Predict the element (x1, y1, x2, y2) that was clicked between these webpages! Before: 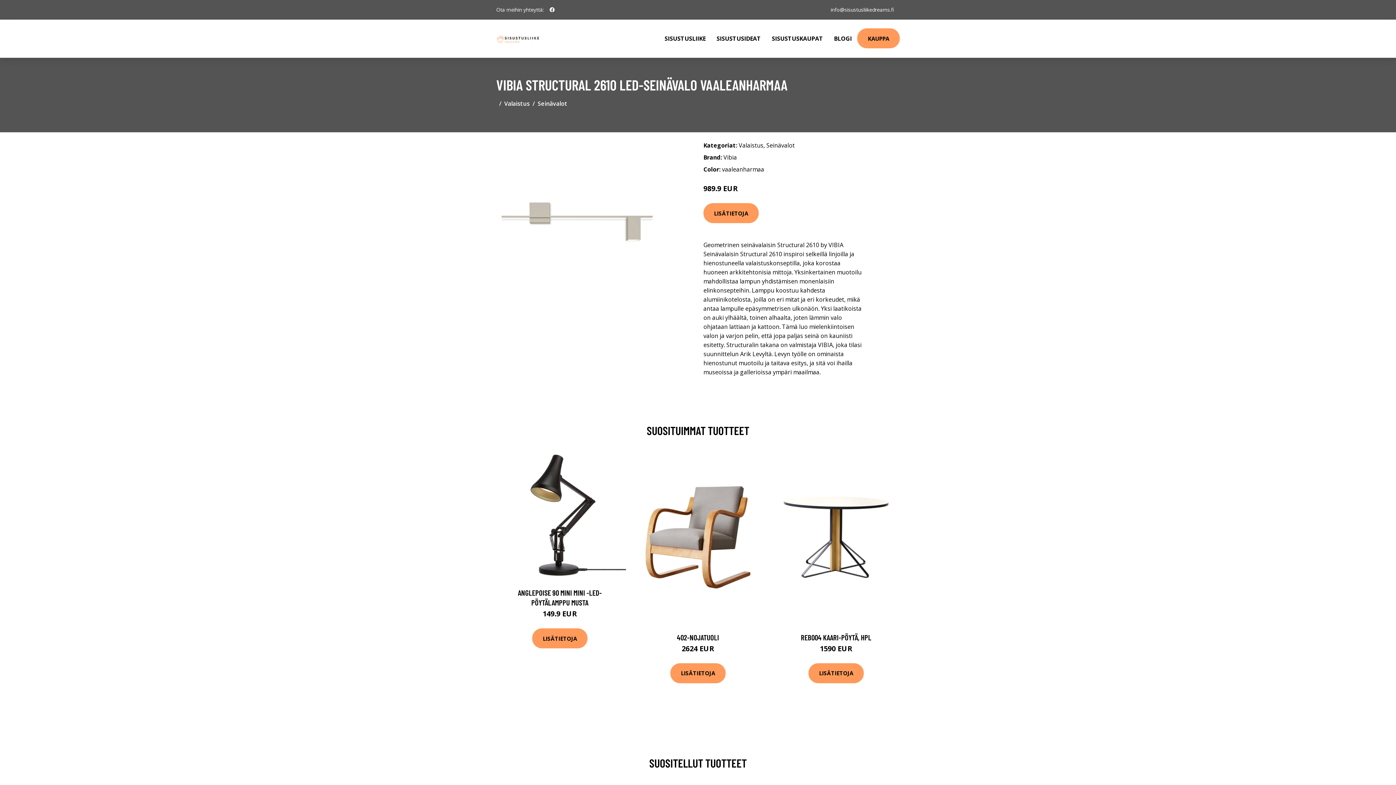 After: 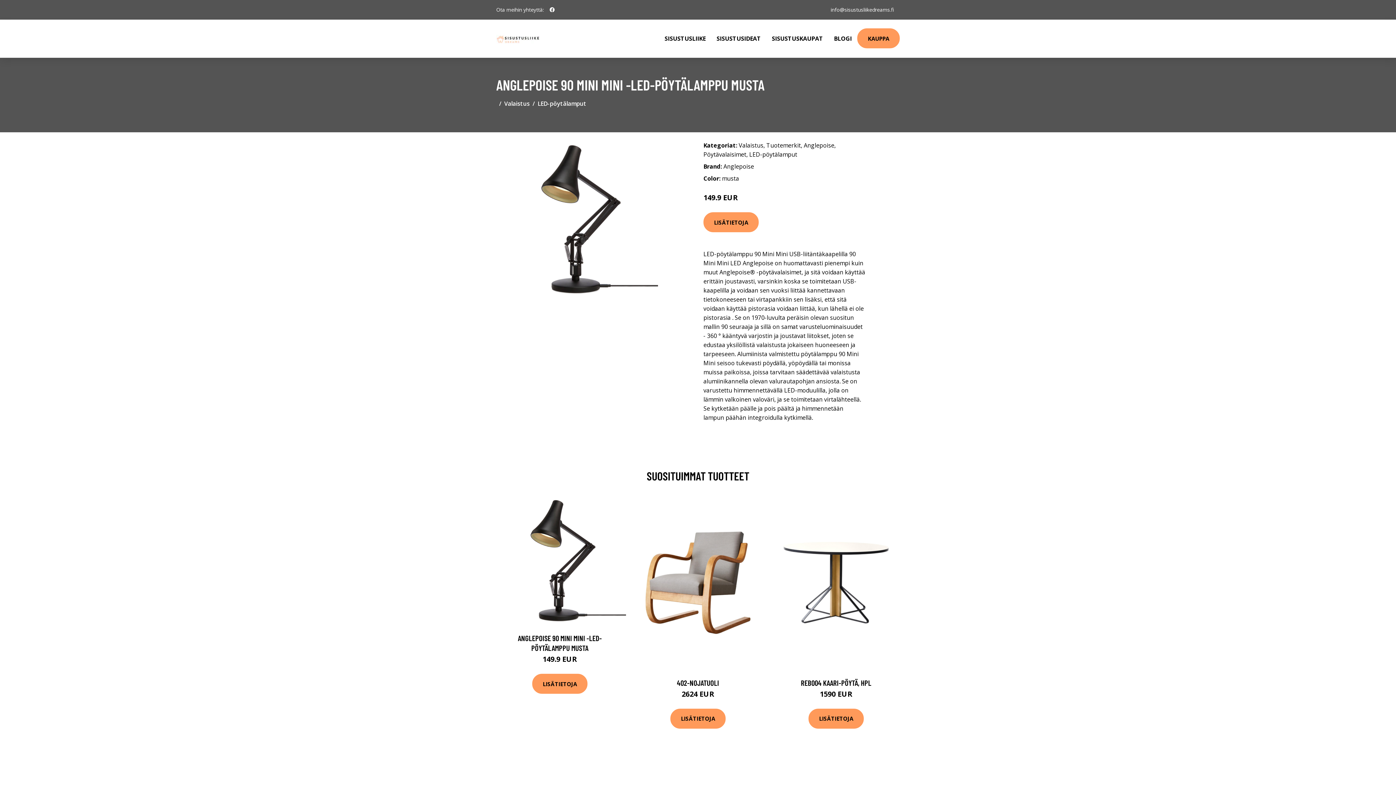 Action: bbox: (493, 449, 626, 581)